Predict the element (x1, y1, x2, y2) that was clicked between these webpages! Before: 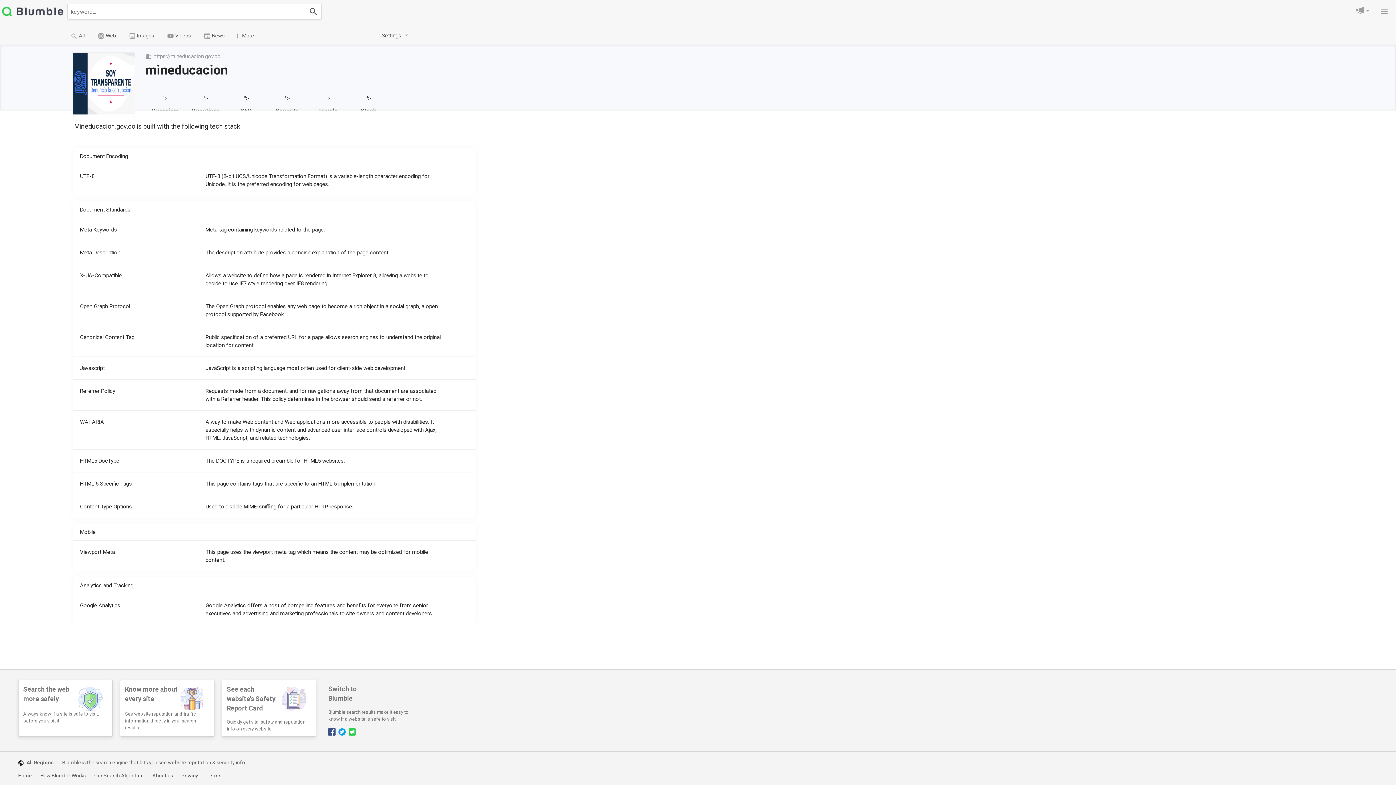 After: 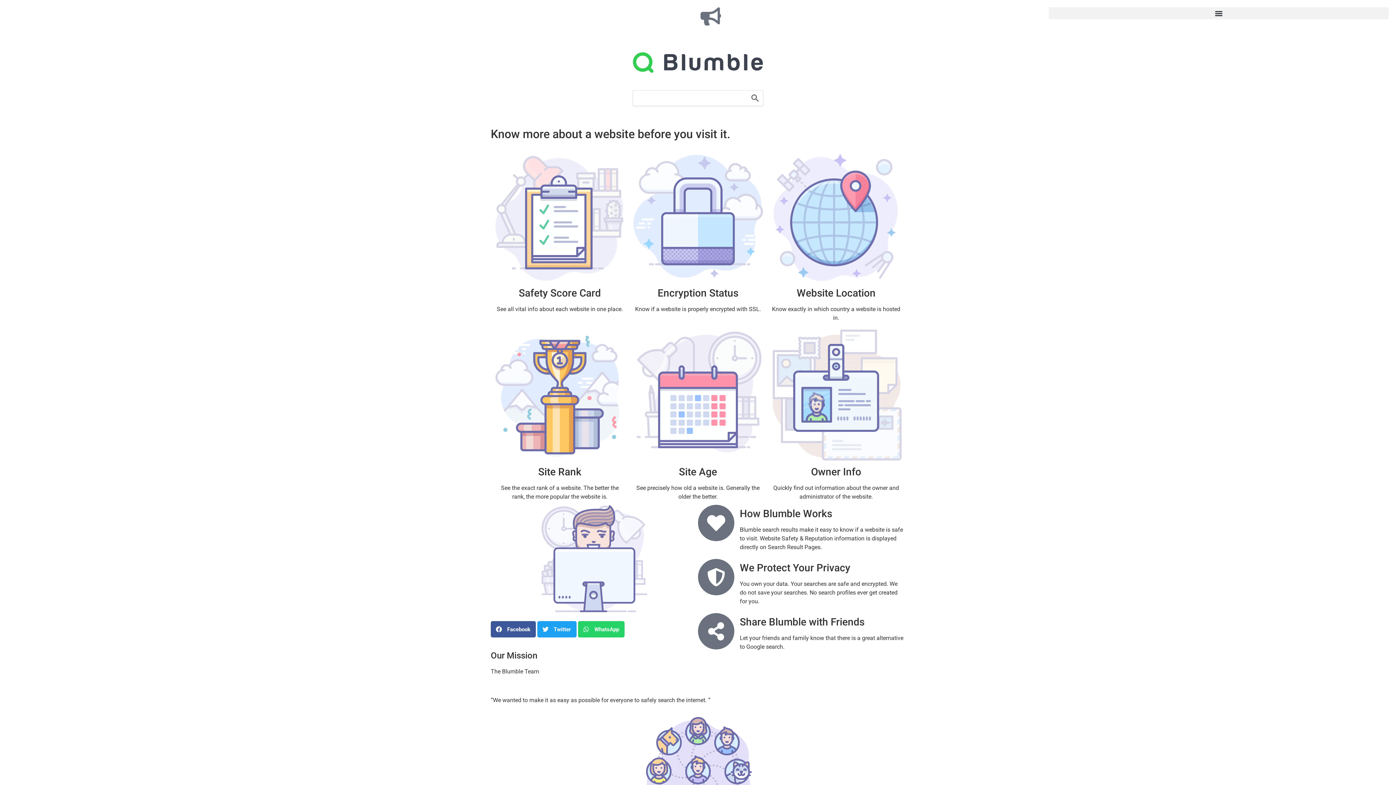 Action: bbox: (0, 2, 67, 20)